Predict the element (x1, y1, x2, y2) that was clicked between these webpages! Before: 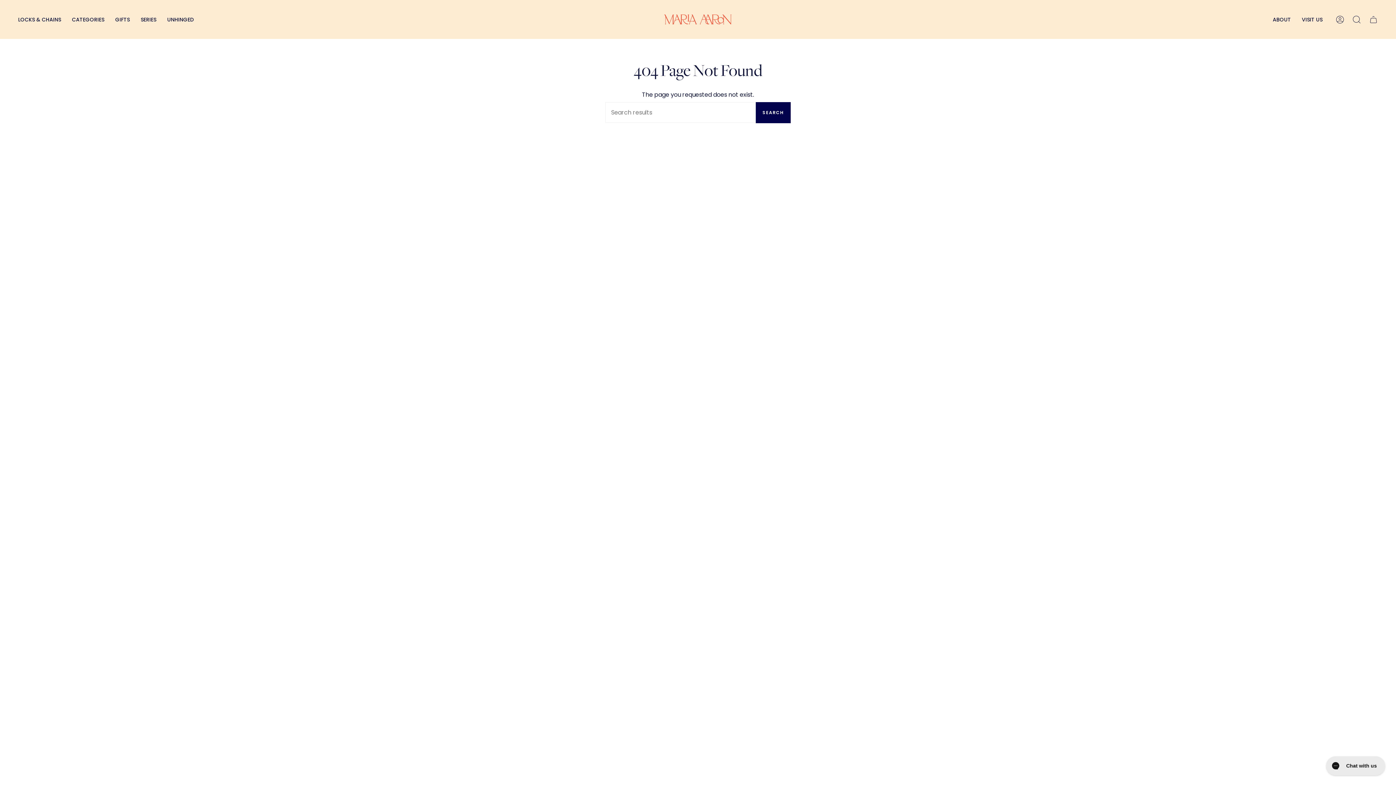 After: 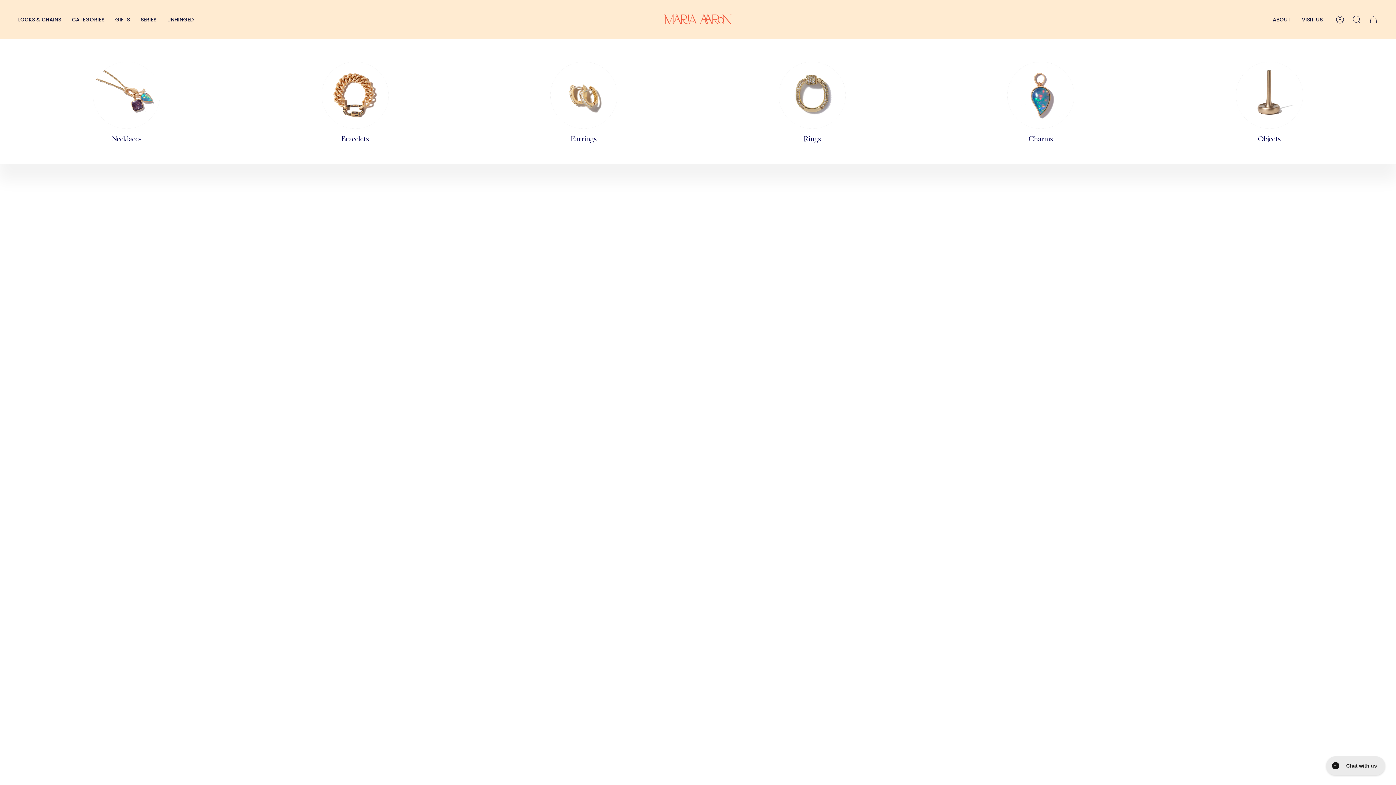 Action: label: CATEGORIES bbox: (66, 0, 109, 38)